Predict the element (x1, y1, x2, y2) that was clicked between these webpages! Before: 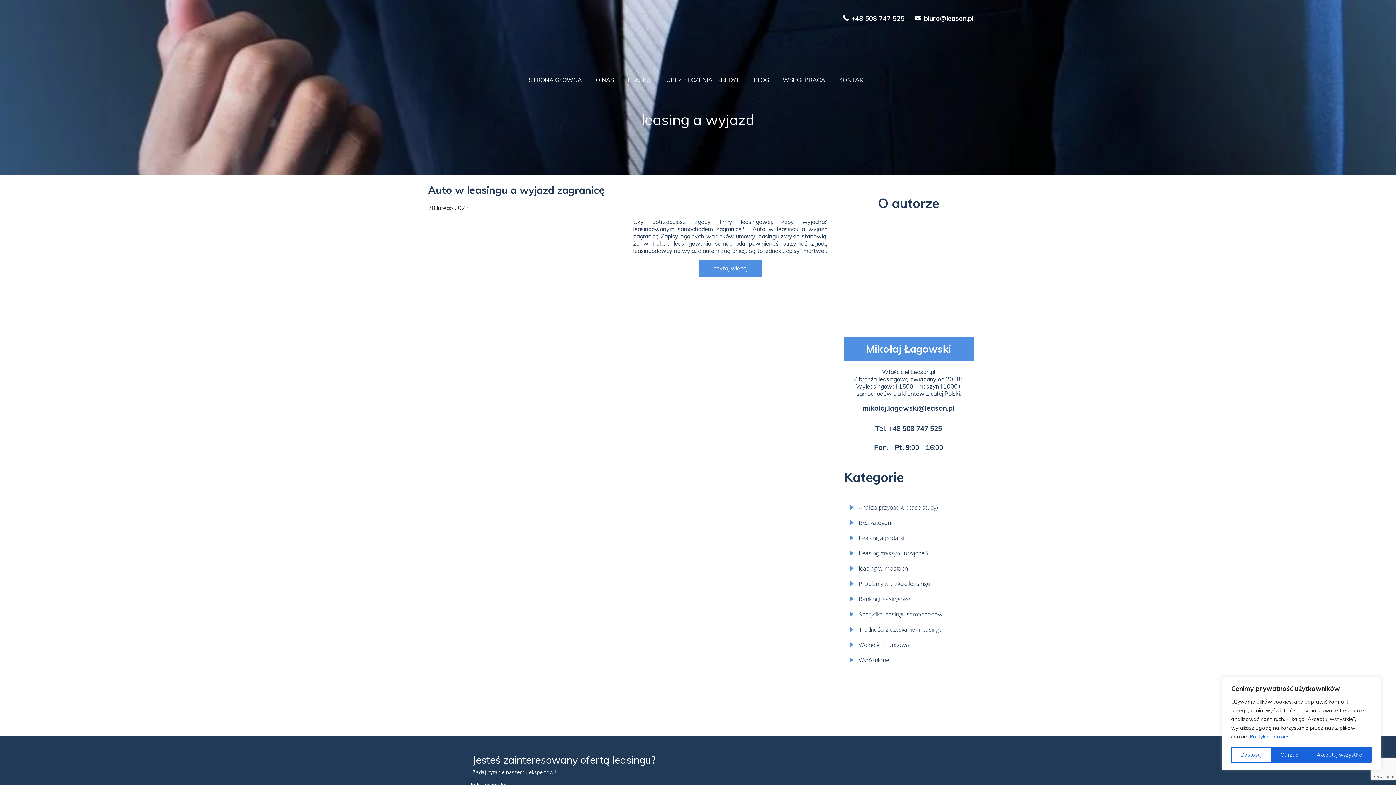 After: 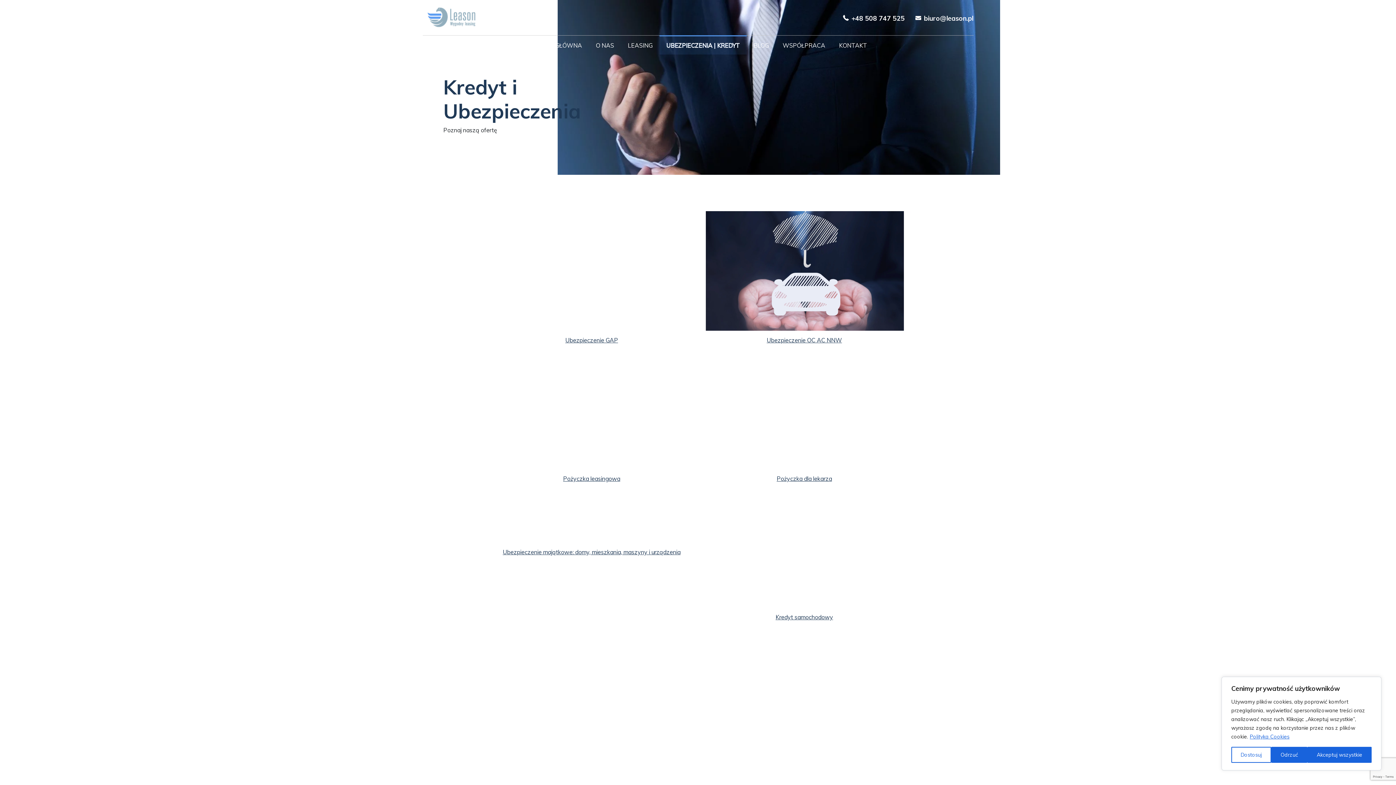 Action: label: UBEZPIECZENIA | KREDYT bbox: (659, 69, 746, 89)